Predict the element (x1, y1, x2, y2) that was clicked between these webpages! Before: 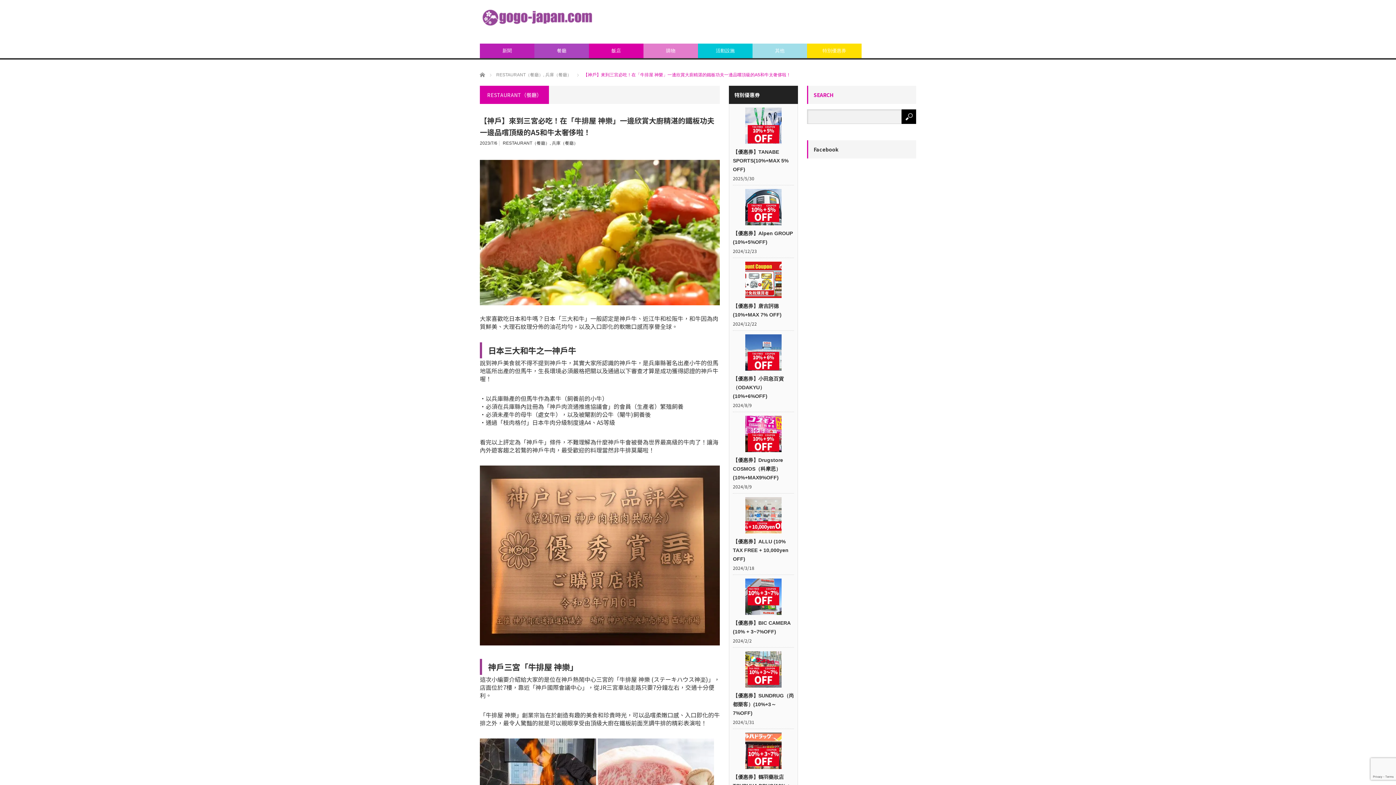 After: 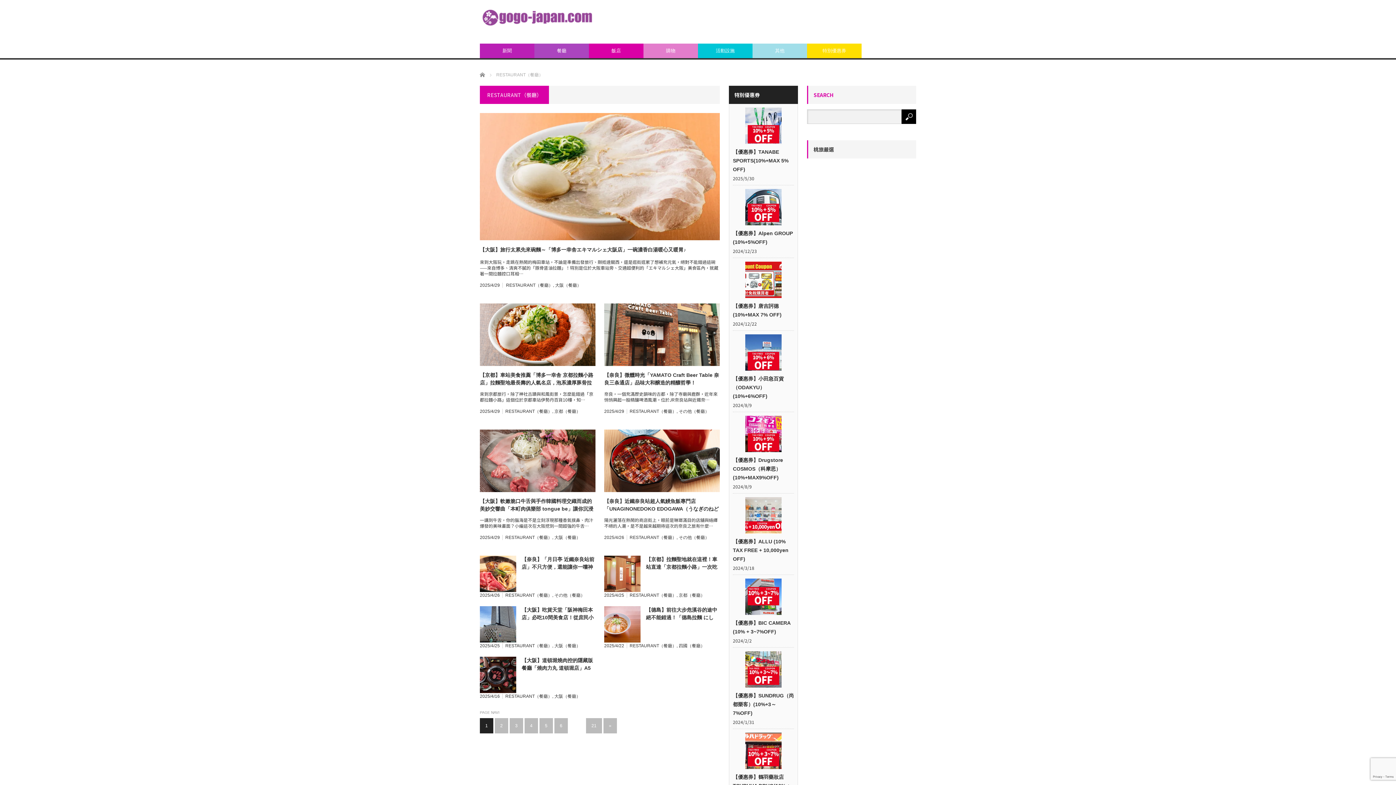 Action: label: RESTAURANT（餐廳）, bbox: (496, 72, 544, 77)